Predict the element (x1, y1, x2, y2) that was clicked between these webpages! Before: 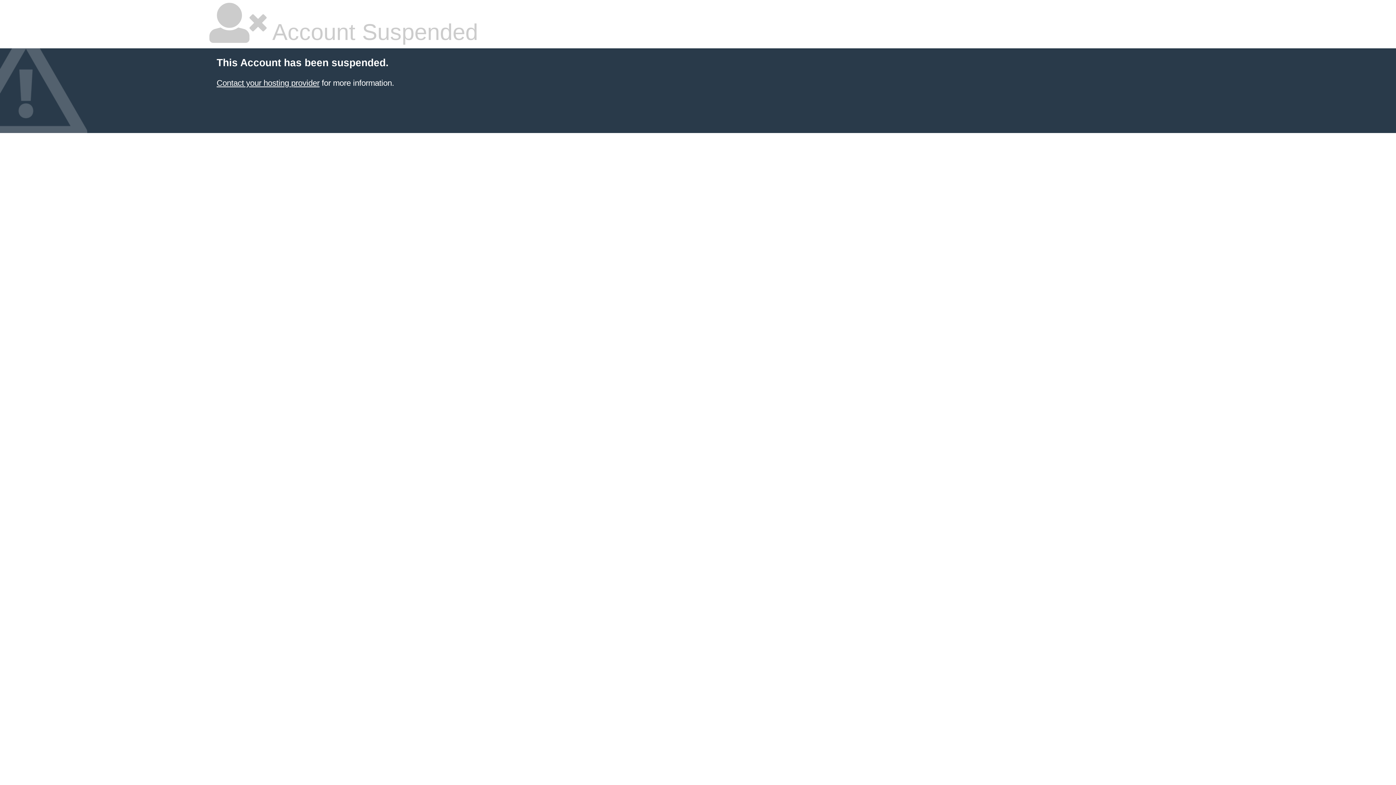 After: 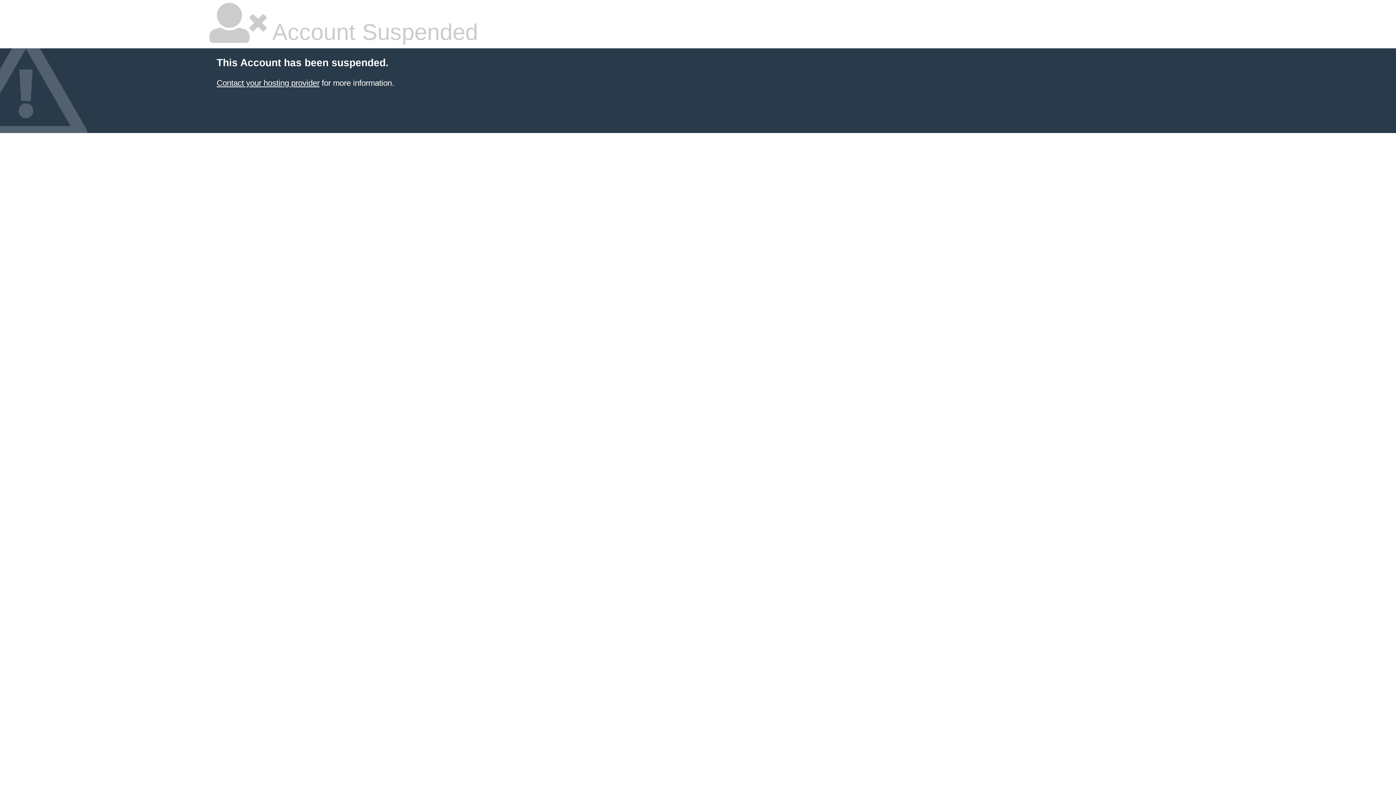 Action: bbox: (216, 78, 319, 87) label: Contact your hosting provider